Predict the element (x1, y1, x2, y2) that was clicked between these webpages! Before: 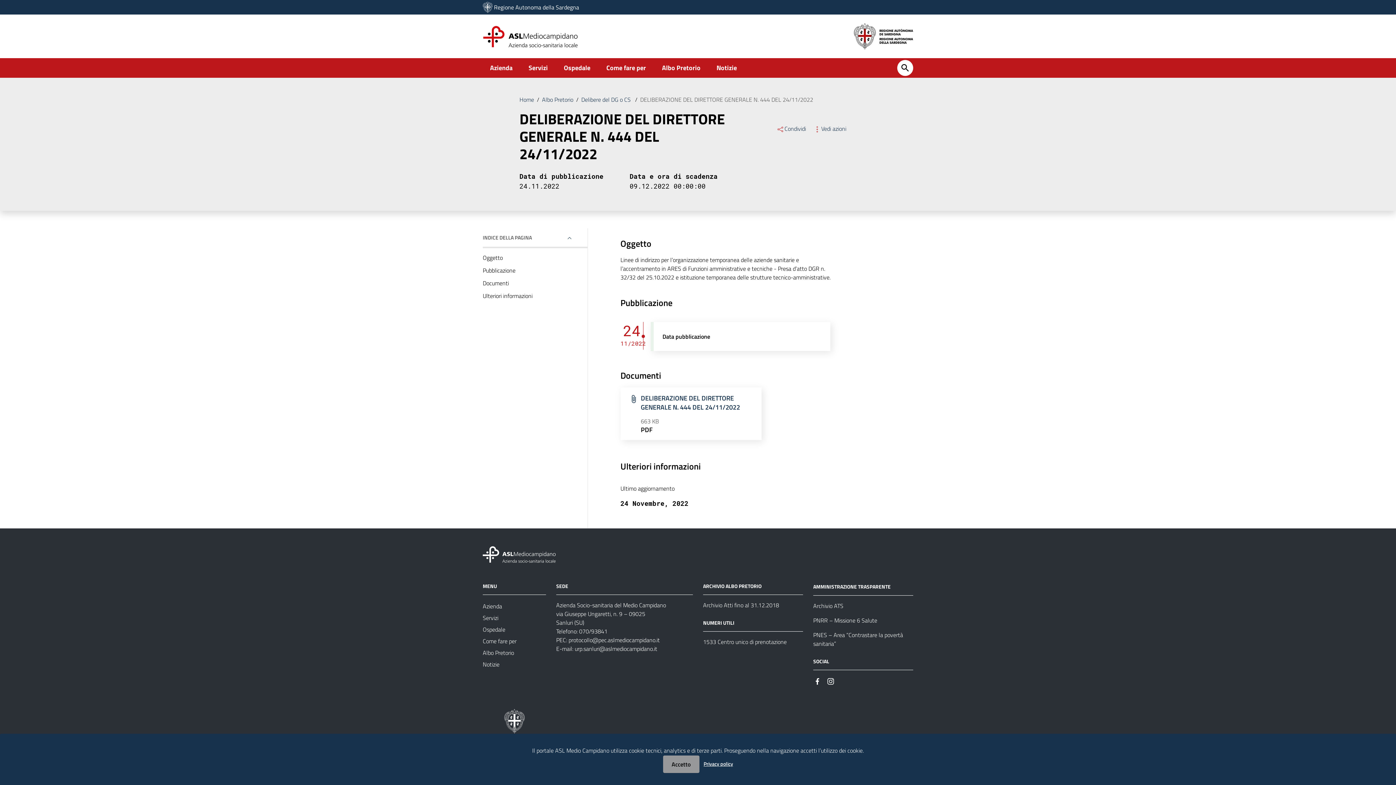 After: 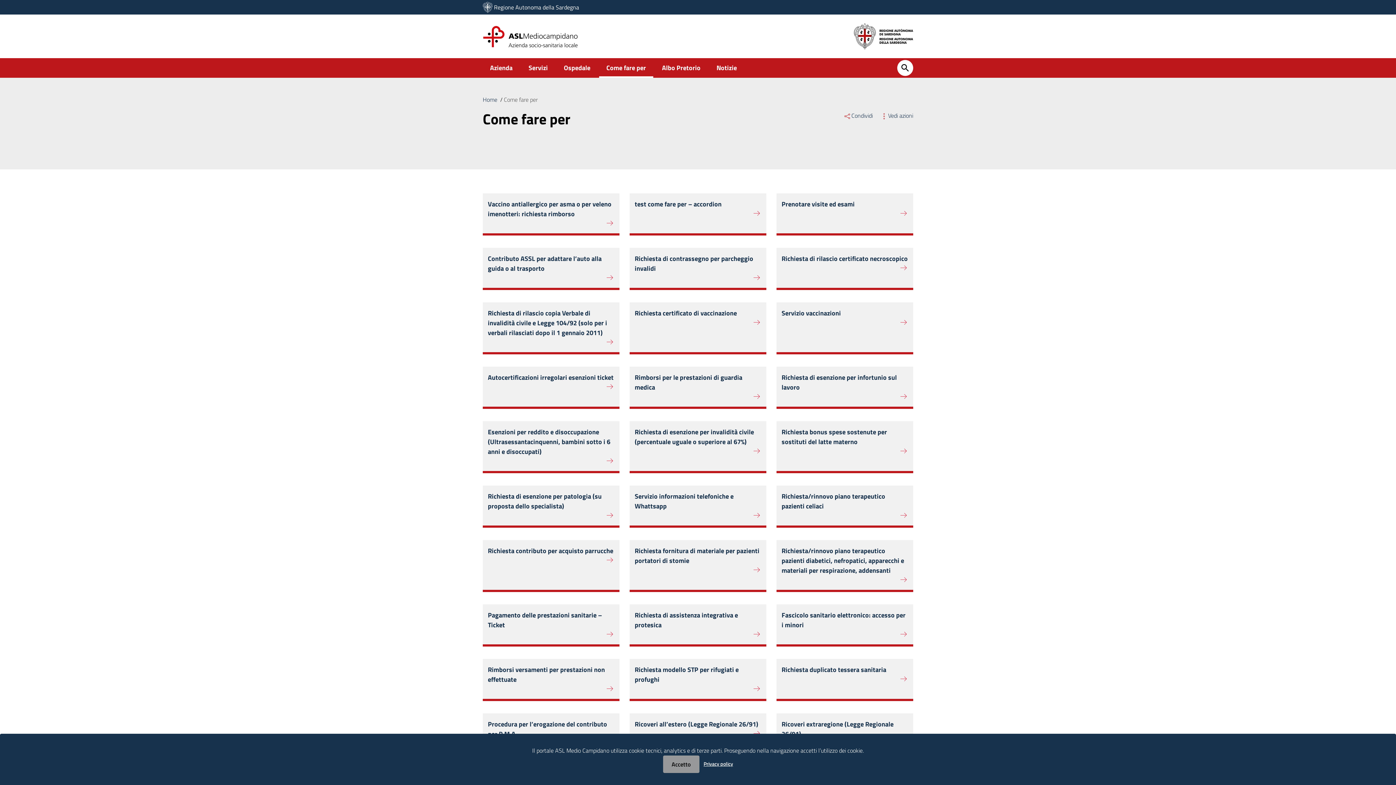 Action: bbox: (599, 58, 653, 77) label: Come fare per